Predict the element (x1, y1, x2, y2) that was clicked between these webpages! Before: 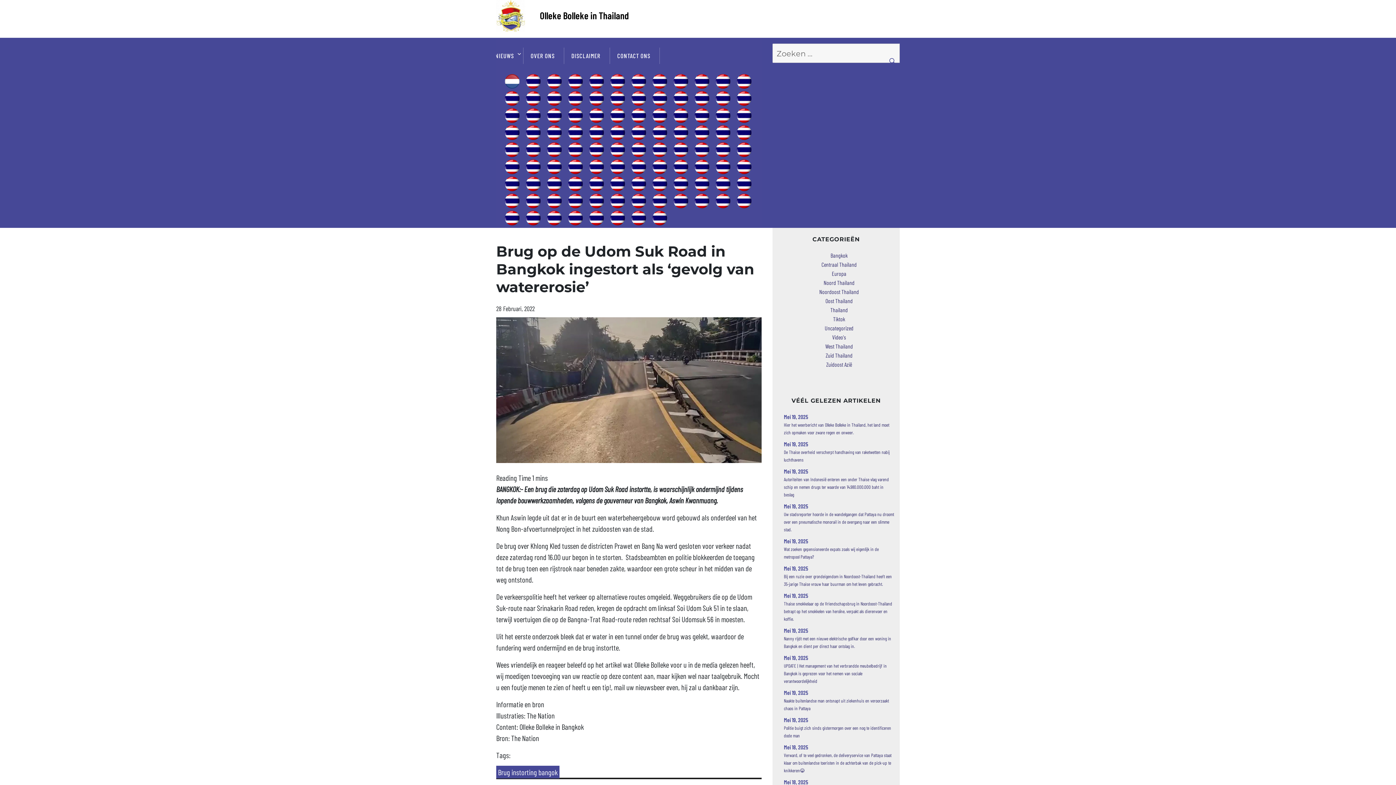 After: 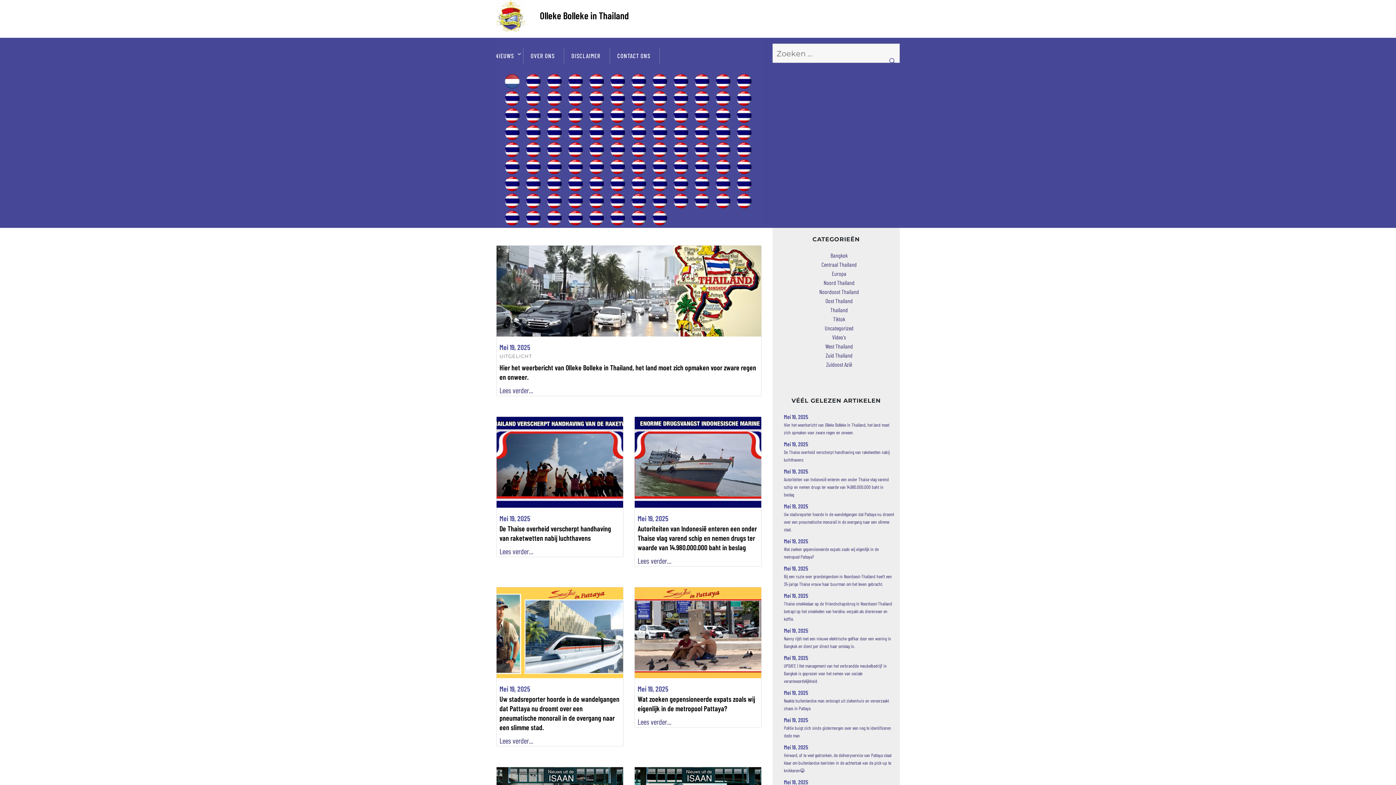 Action: label: Olleke Bolleke in Thailand bbox: (540, 9, 629, 21)